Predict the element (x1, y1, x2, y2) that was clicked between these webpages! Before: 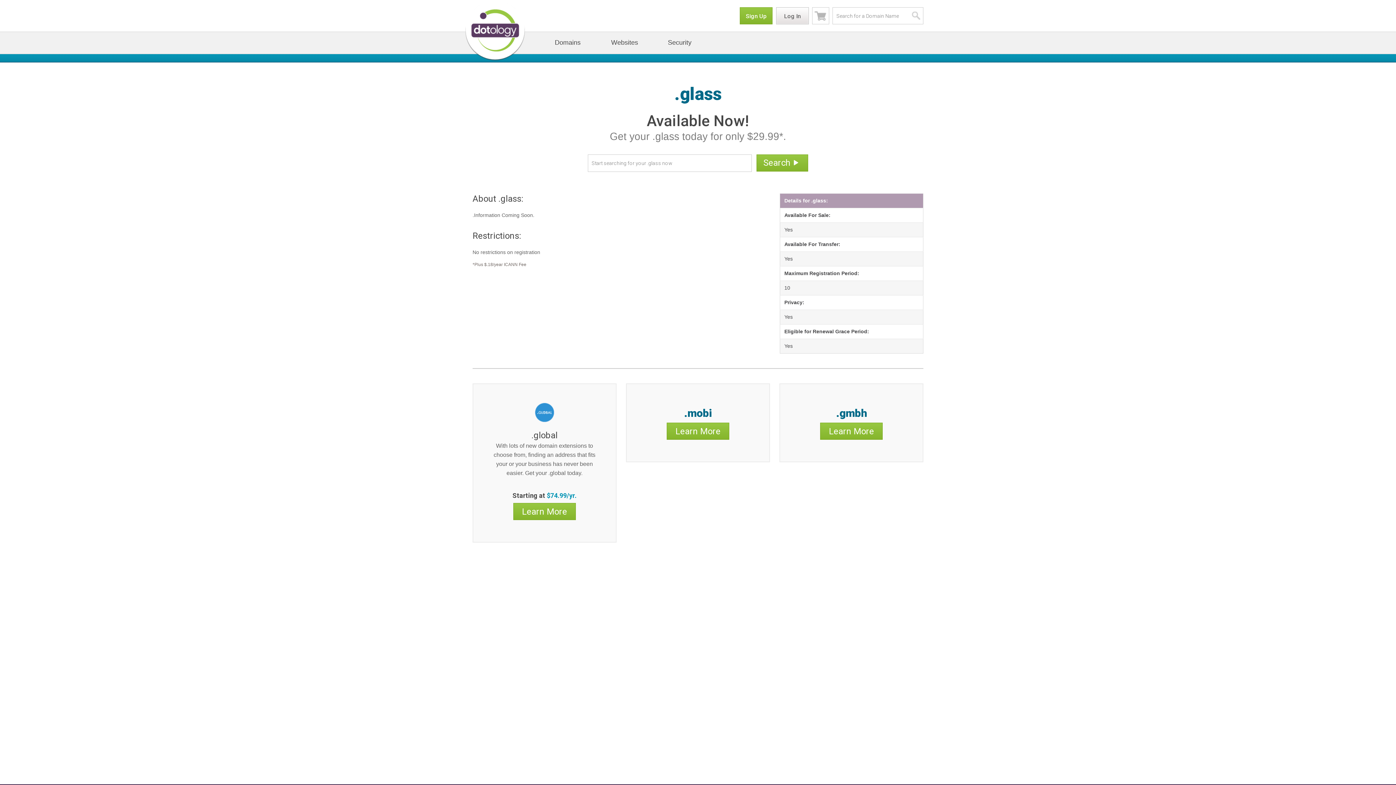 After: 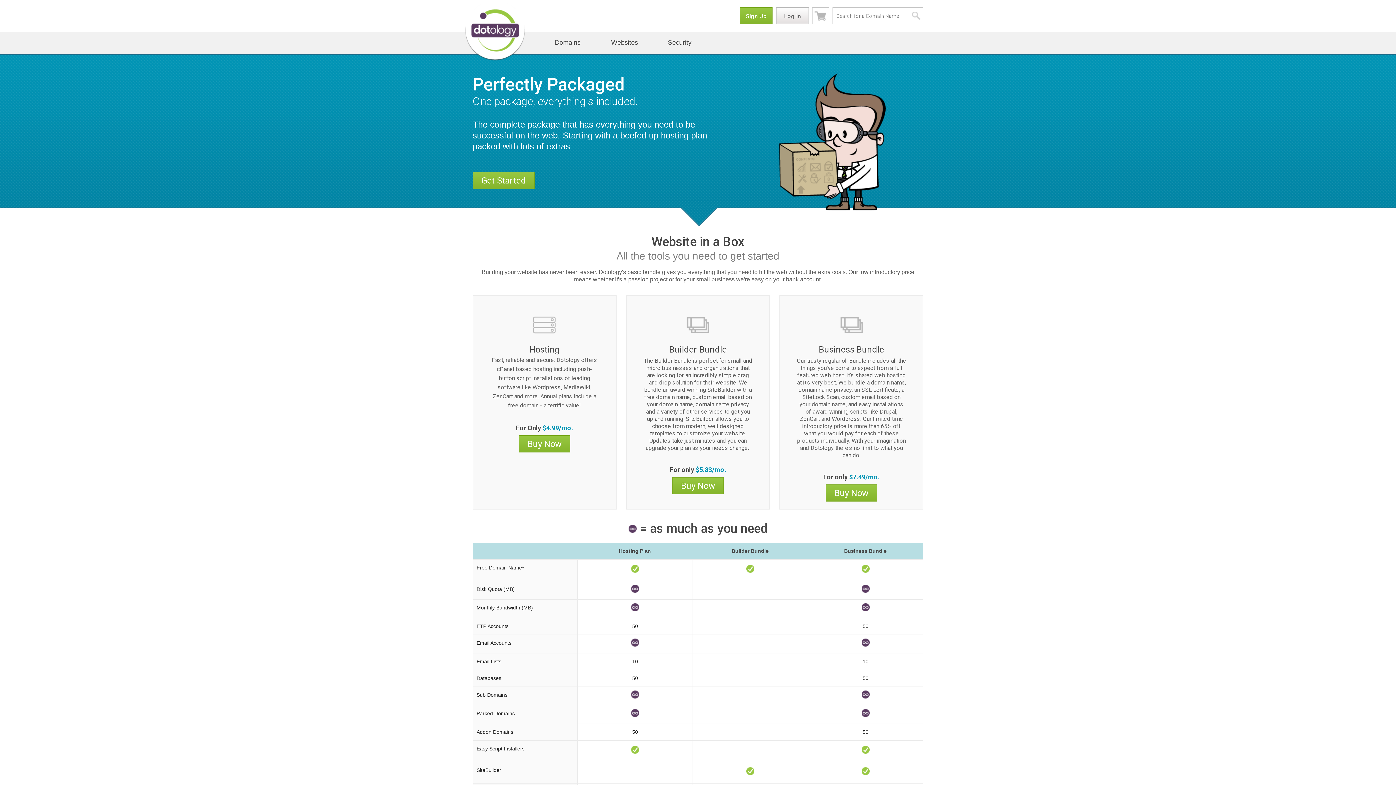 Action: bbox: (595, 32, 653, 53) label: Websites